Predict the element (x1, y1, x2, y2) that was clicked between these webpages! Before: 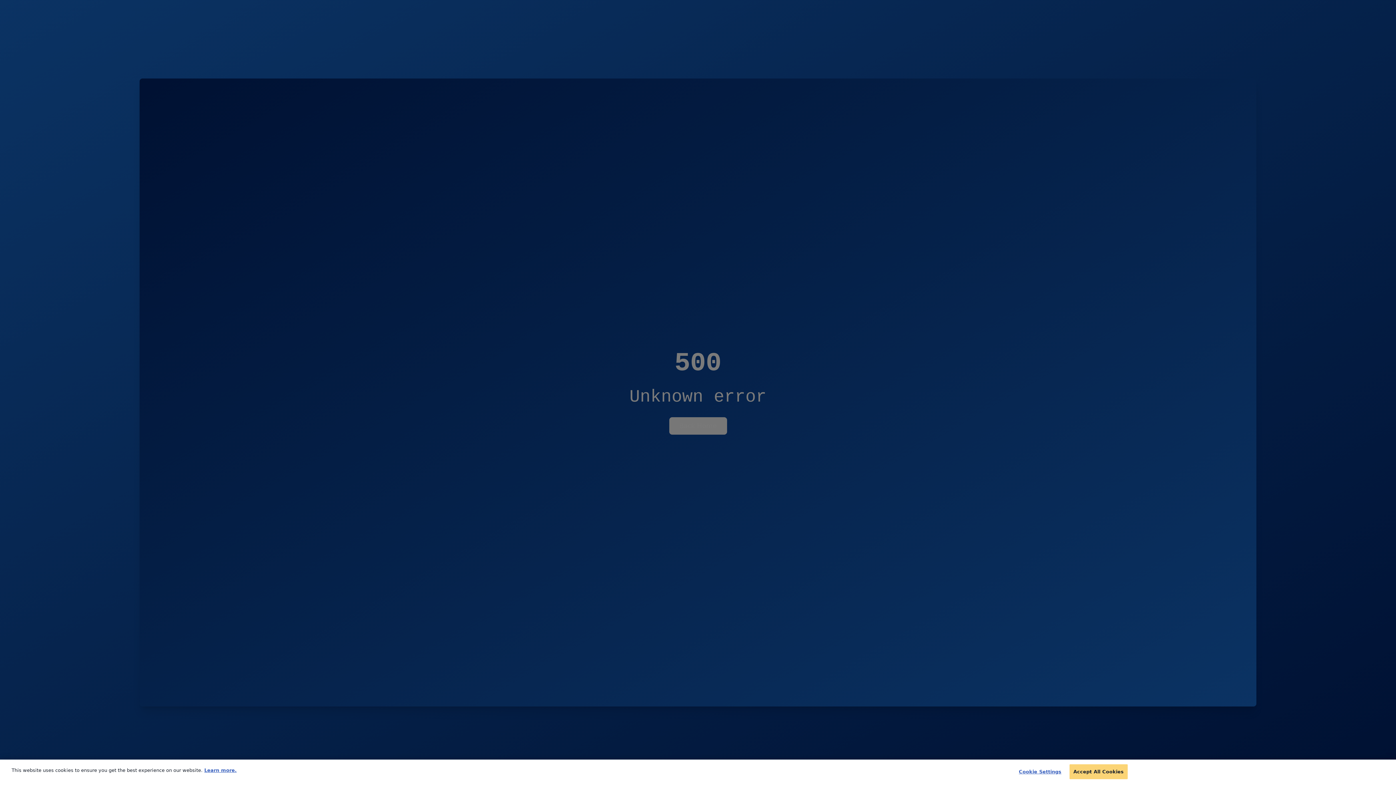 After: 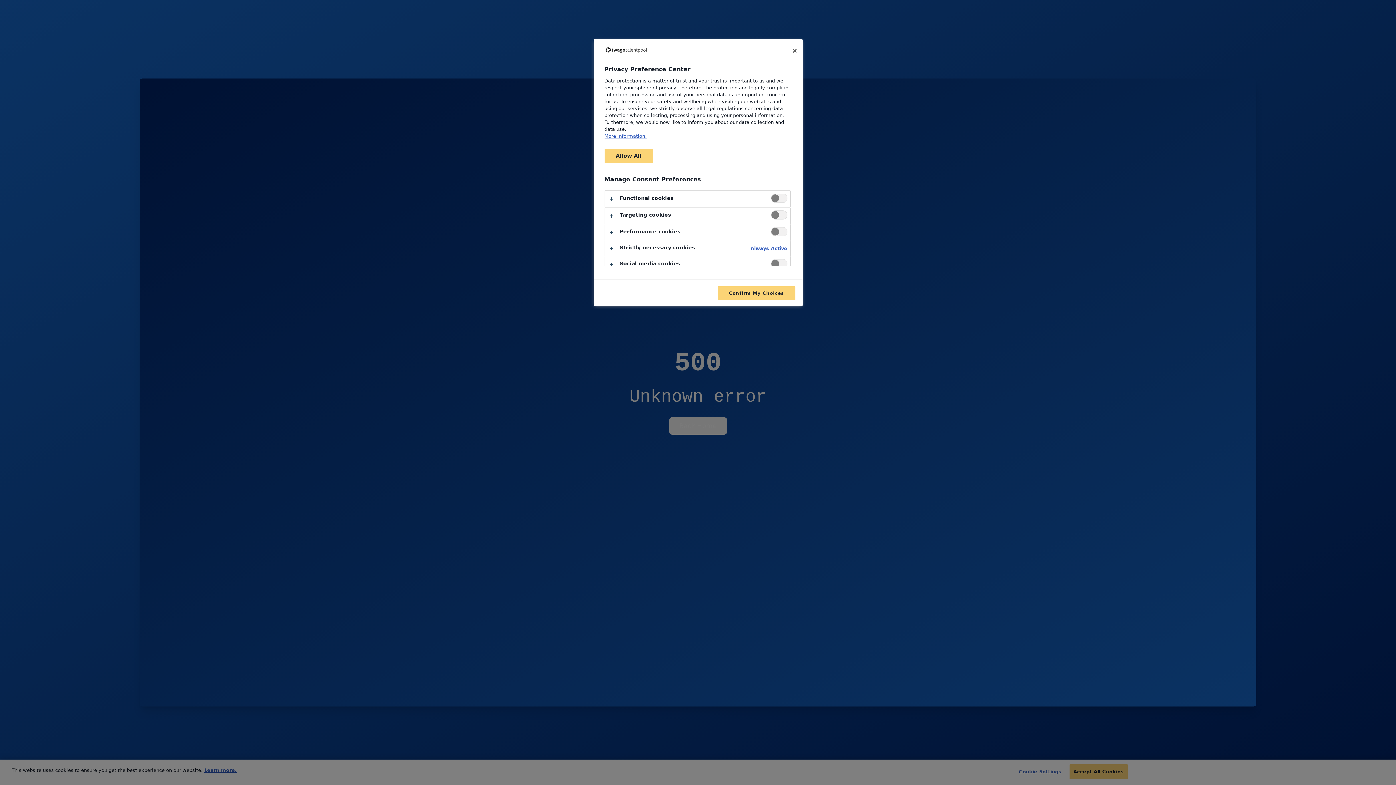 Action: label: Cookie Settings bbox: (1017, 765, 1063, 779)